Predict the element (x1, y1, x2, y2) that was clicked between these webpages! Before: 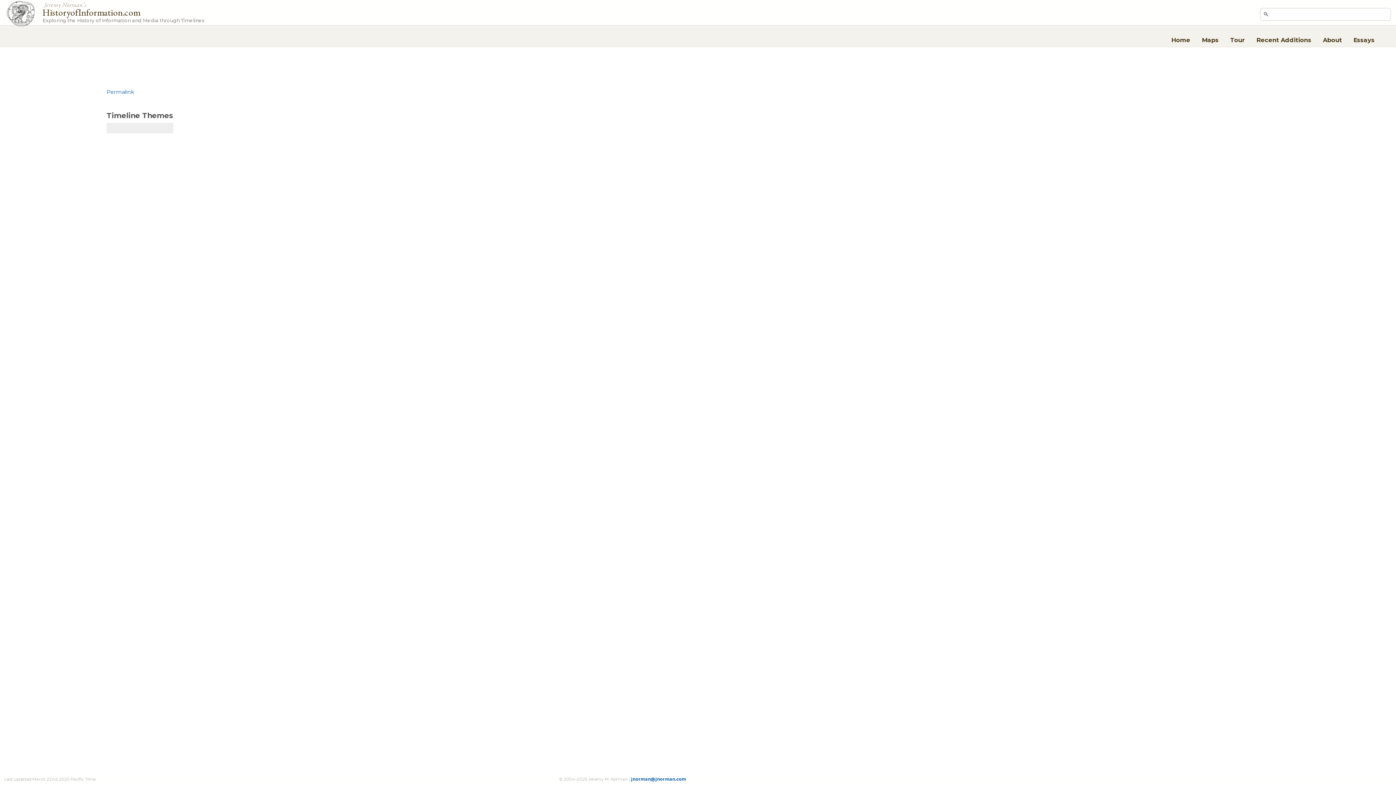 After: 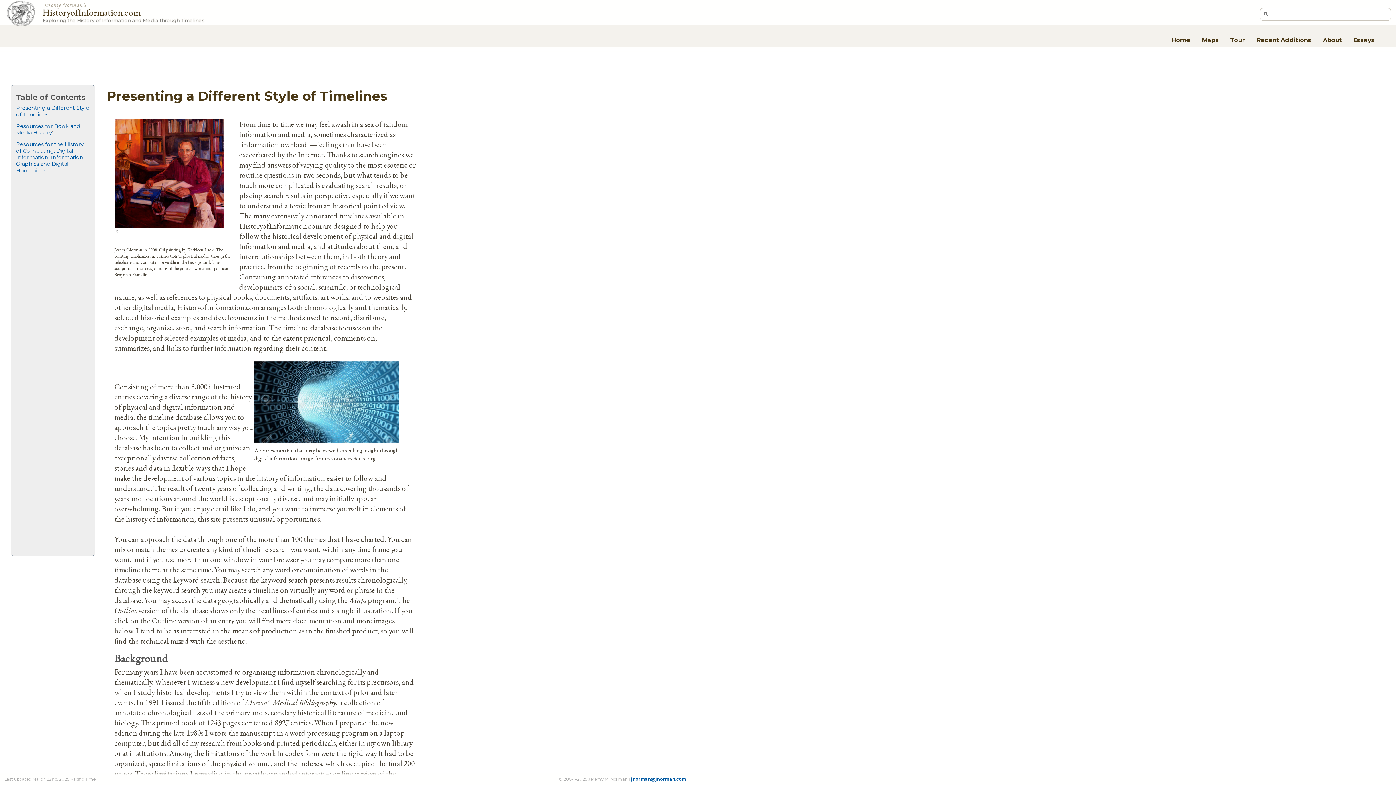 Action: label: About bbox: (1320, 33, 1345, 45)